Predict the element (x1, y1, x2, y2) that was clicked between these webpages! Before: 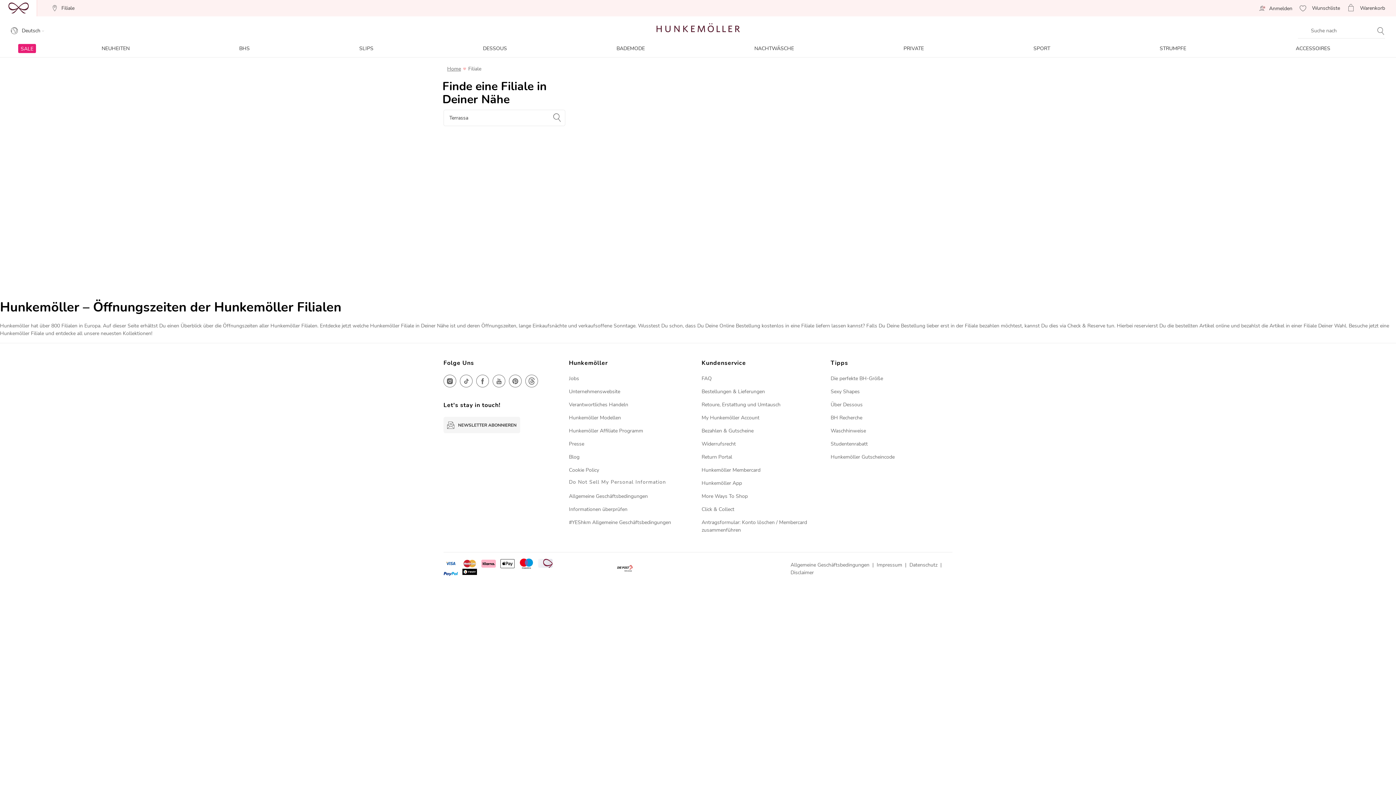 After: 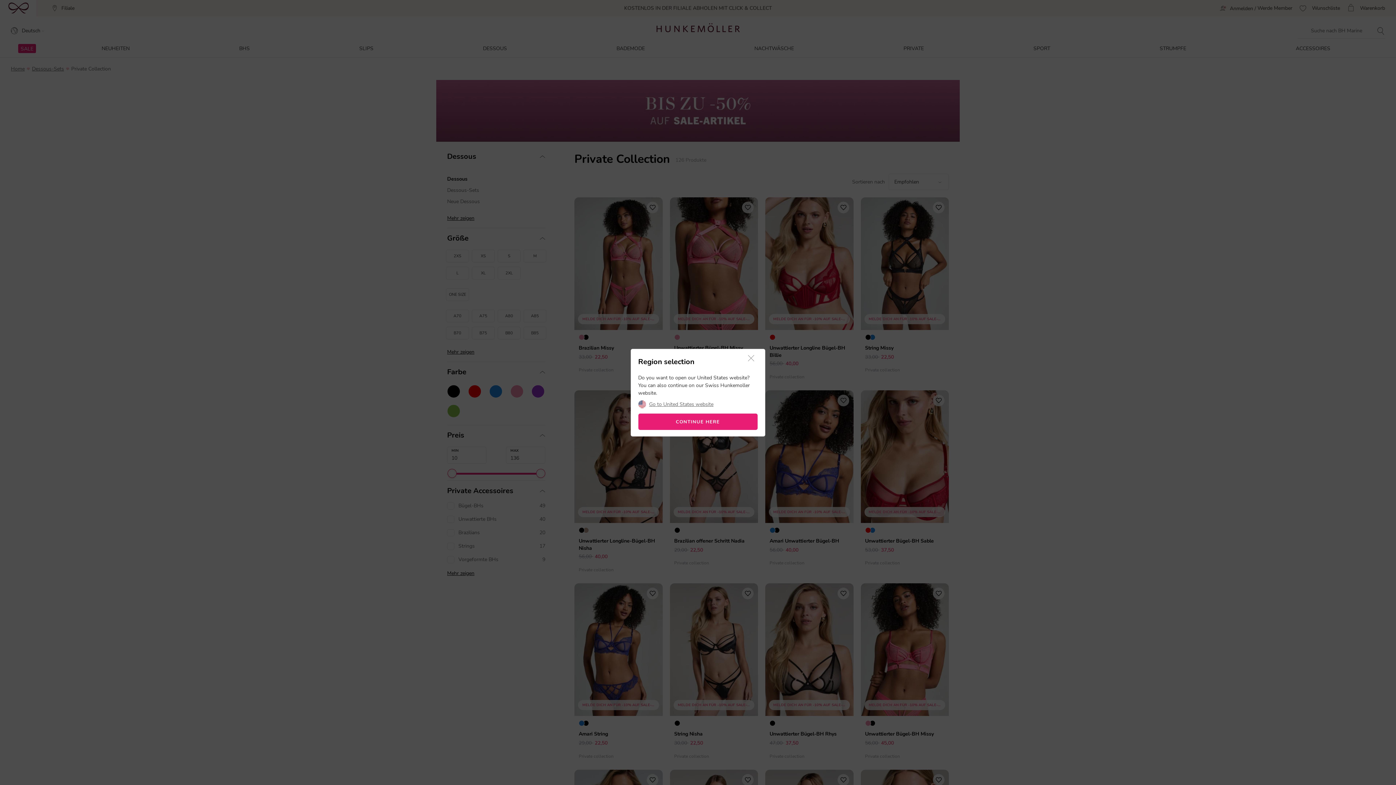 Action: bbox: (849, 44, 978, 53) label: PRIVATE